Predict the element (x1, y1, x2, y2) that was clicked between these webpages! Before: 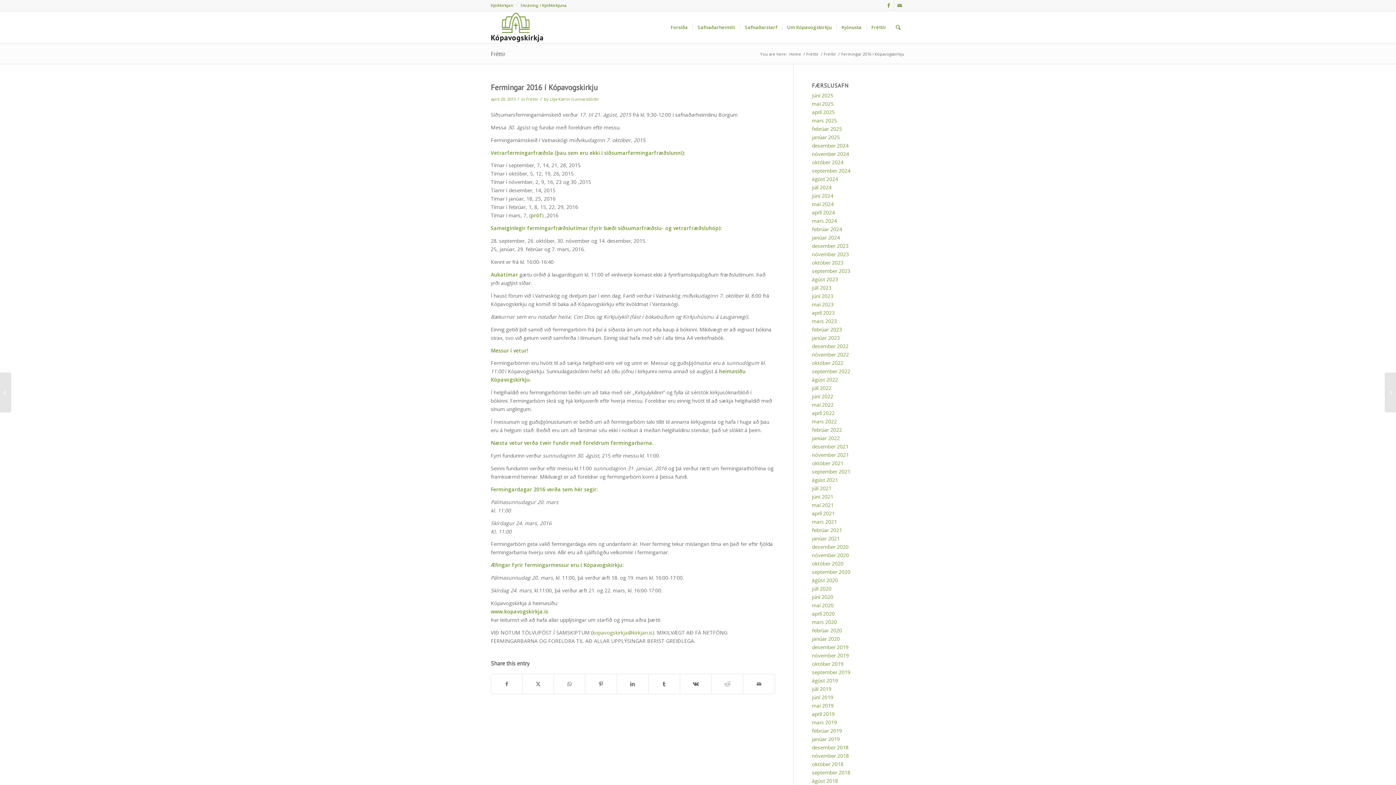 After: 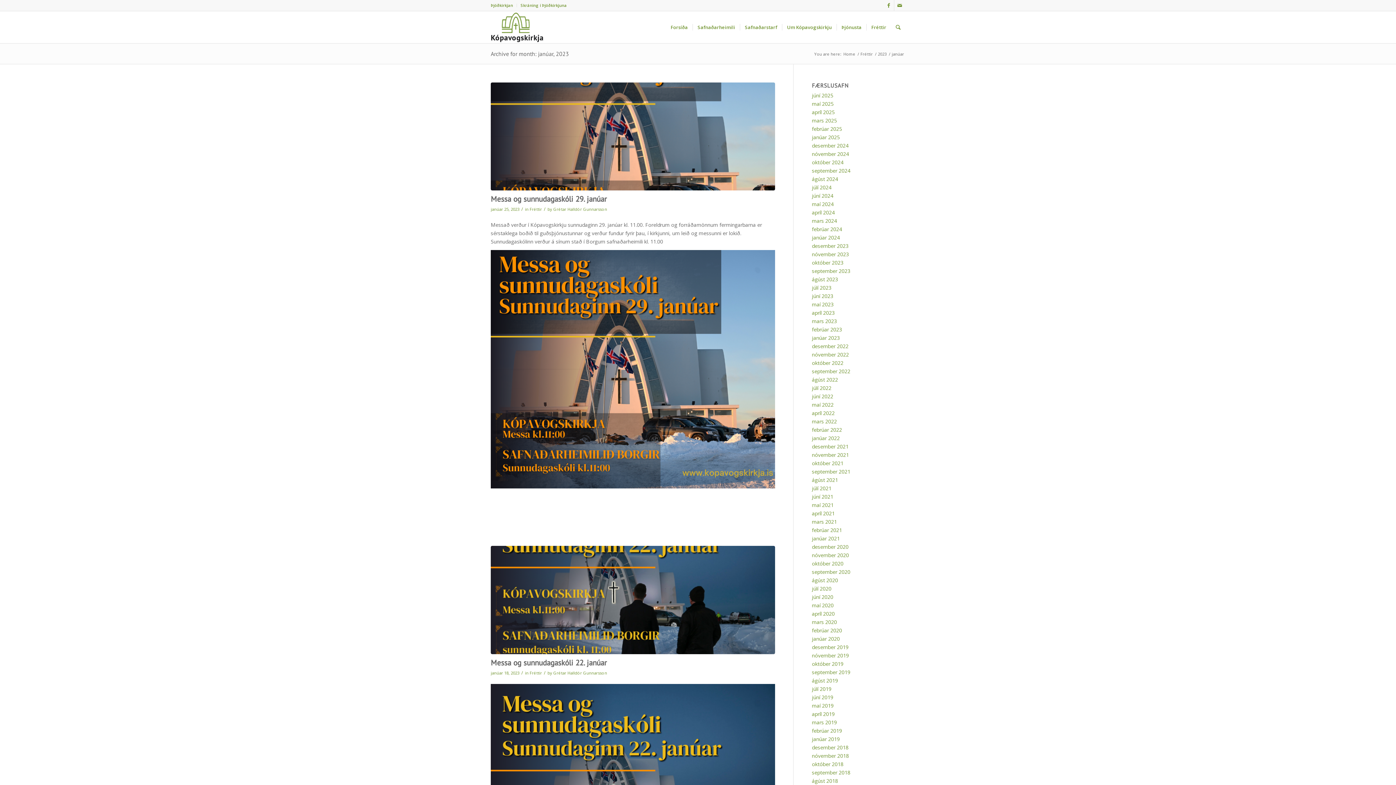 Action: label: janúar 2023 bbox: (812, 334, 840, 341)